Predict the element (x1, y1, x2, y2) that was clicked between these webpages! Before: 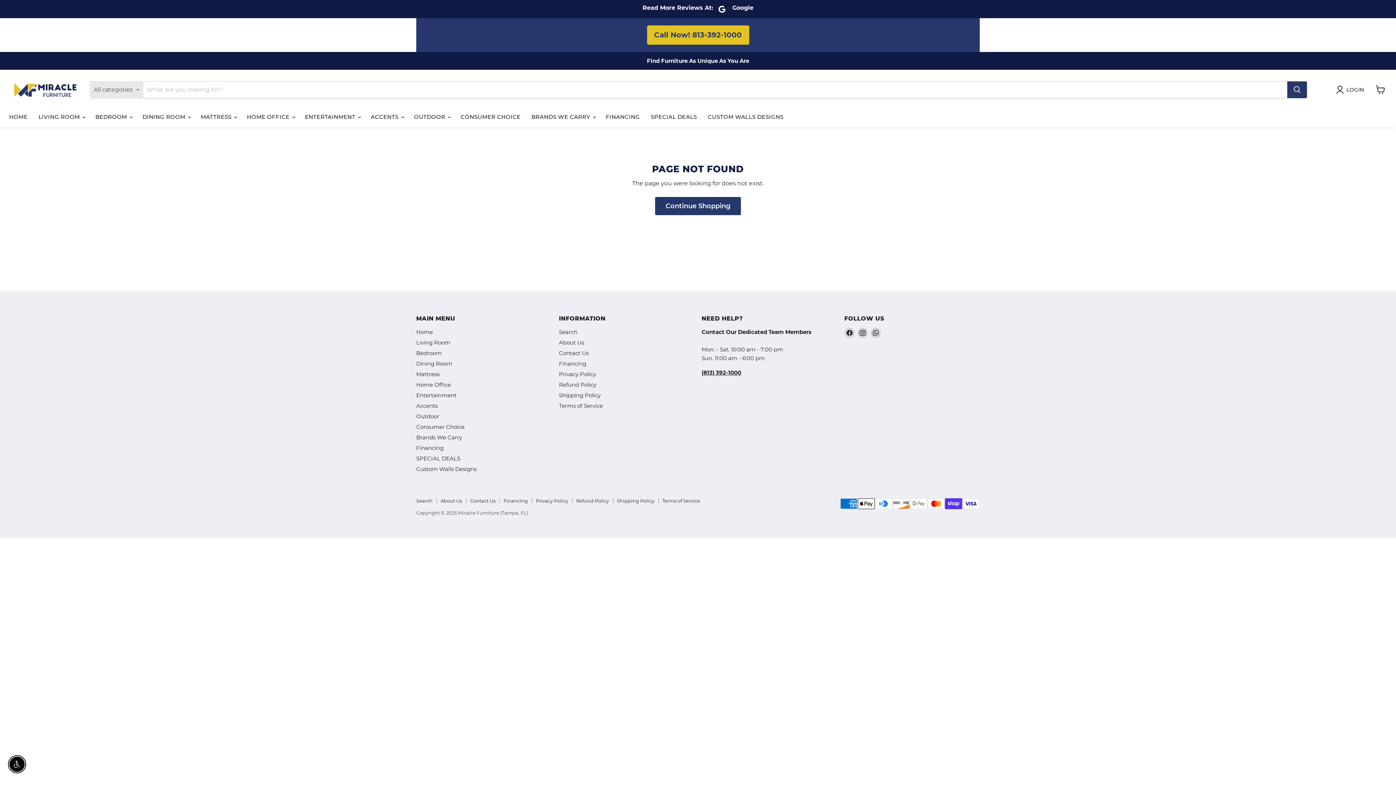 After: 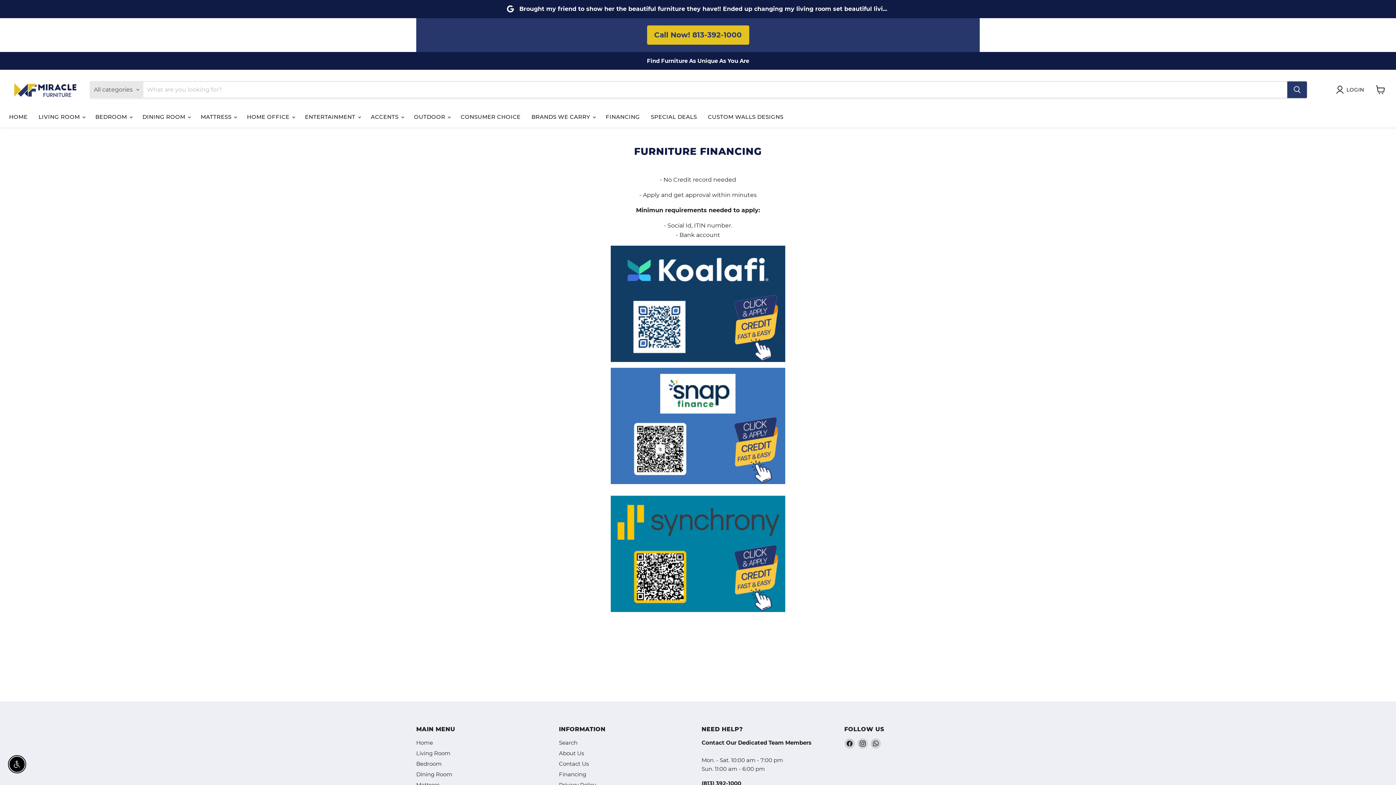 Action: label: Financing bbox: (503, 498, 528, 503)